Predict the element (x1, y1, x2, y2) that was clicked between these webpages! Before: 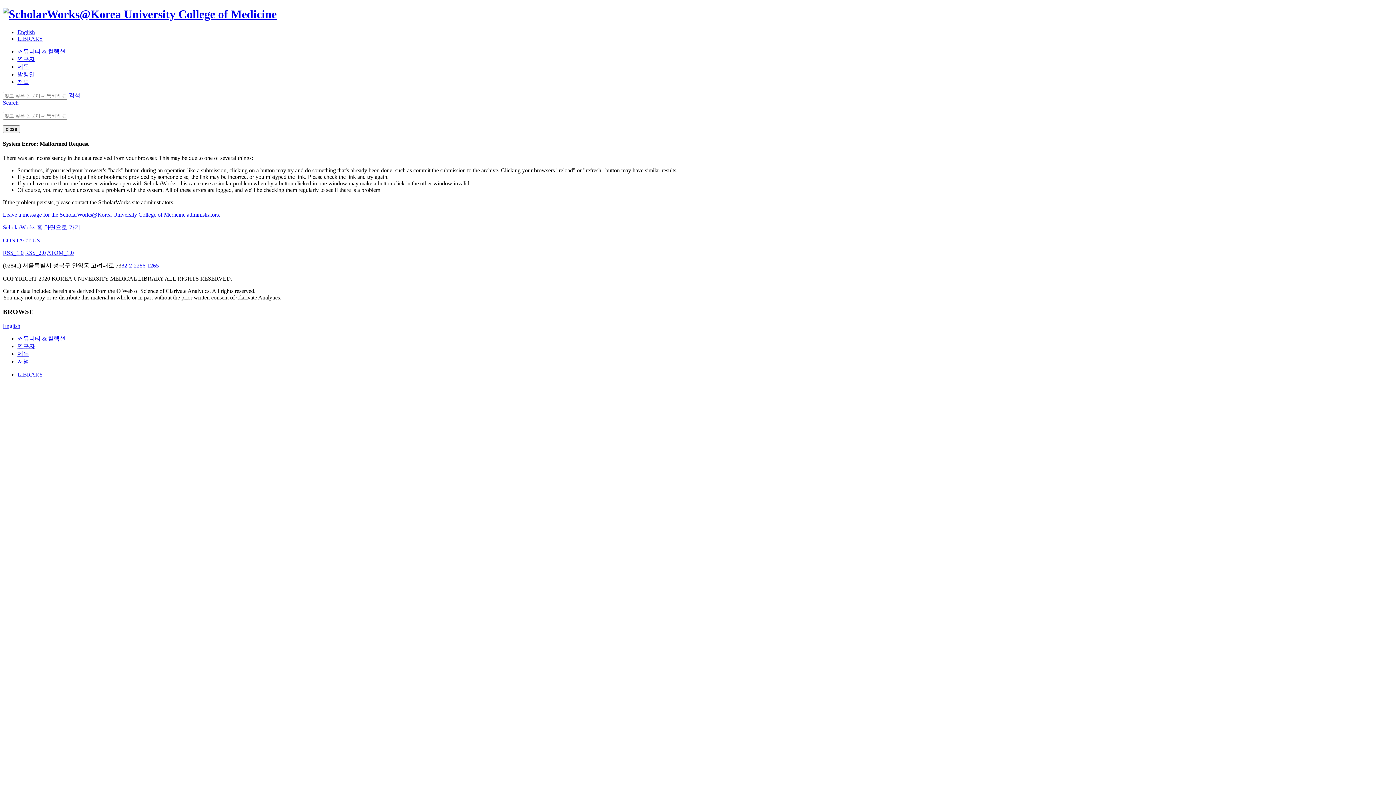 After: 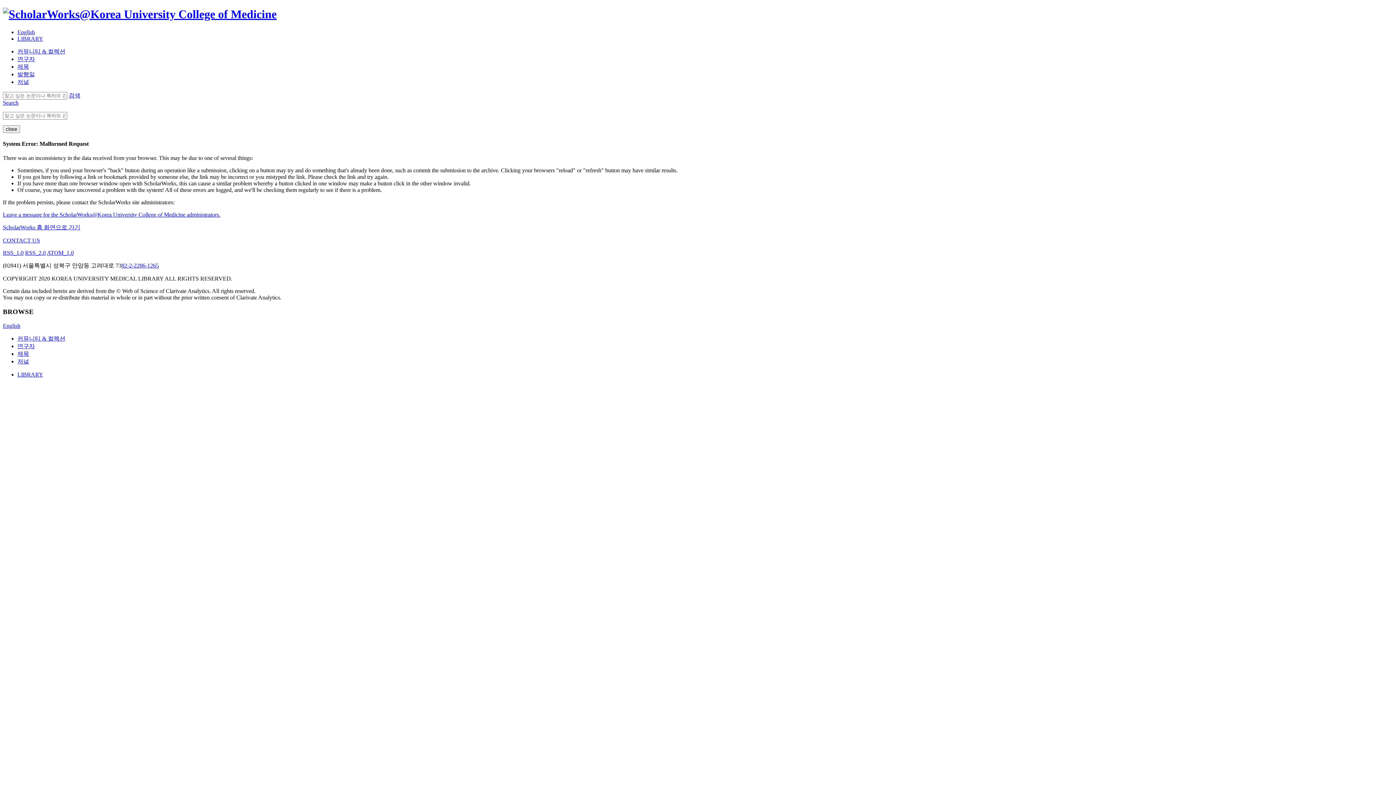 Action: label: English bbox: (2, 322, 20, 329)